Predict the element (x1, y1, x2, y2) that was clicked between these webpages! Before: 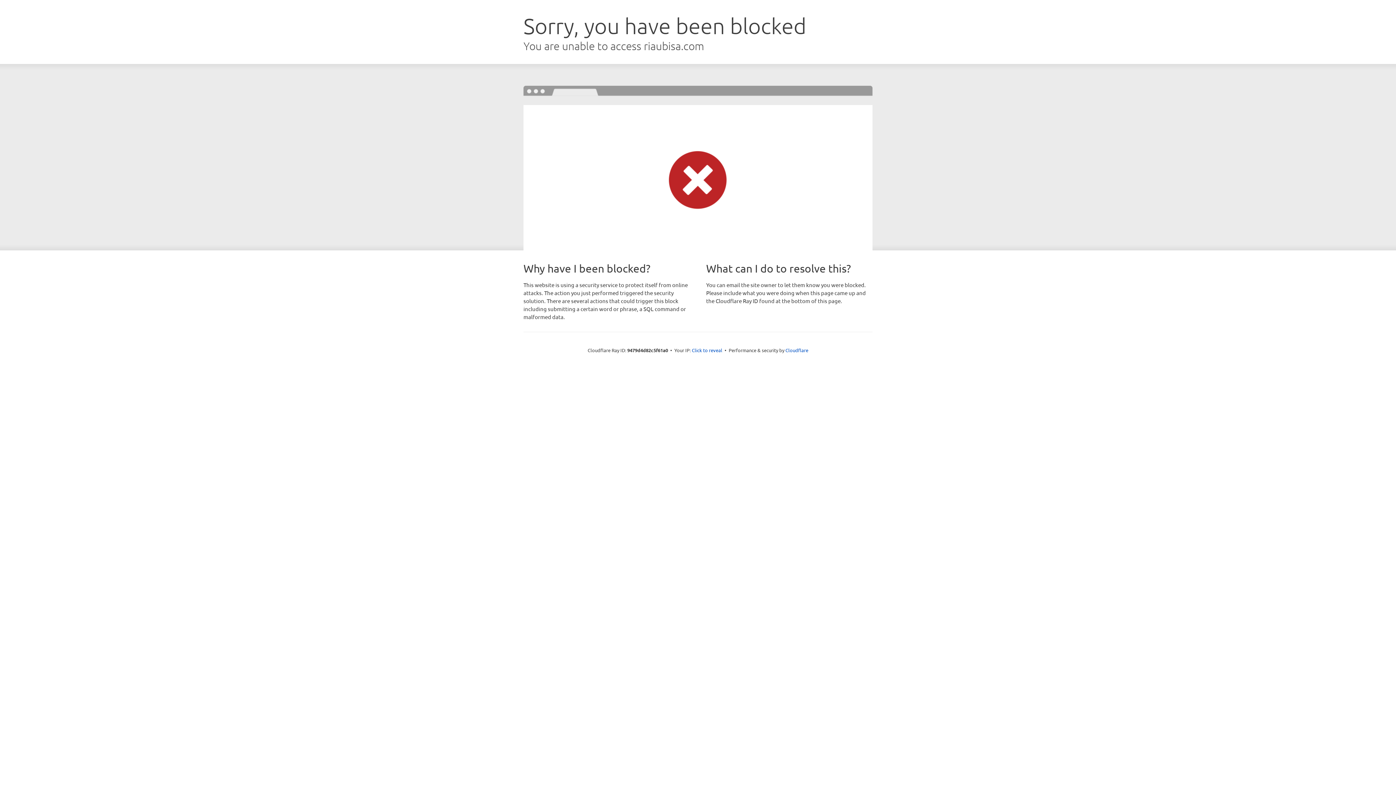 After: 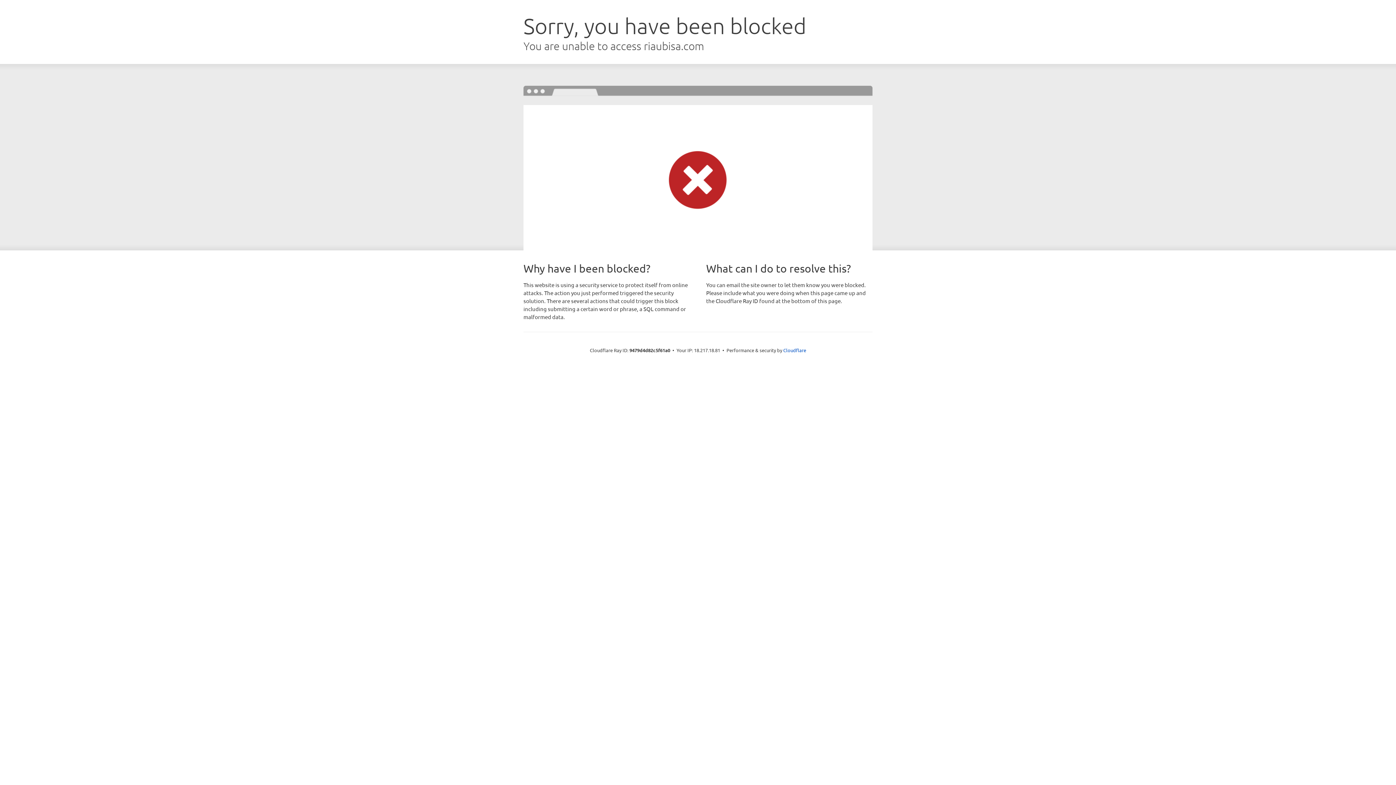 Action: bbox: (692, 346, 722, 353) label: Click to reveal